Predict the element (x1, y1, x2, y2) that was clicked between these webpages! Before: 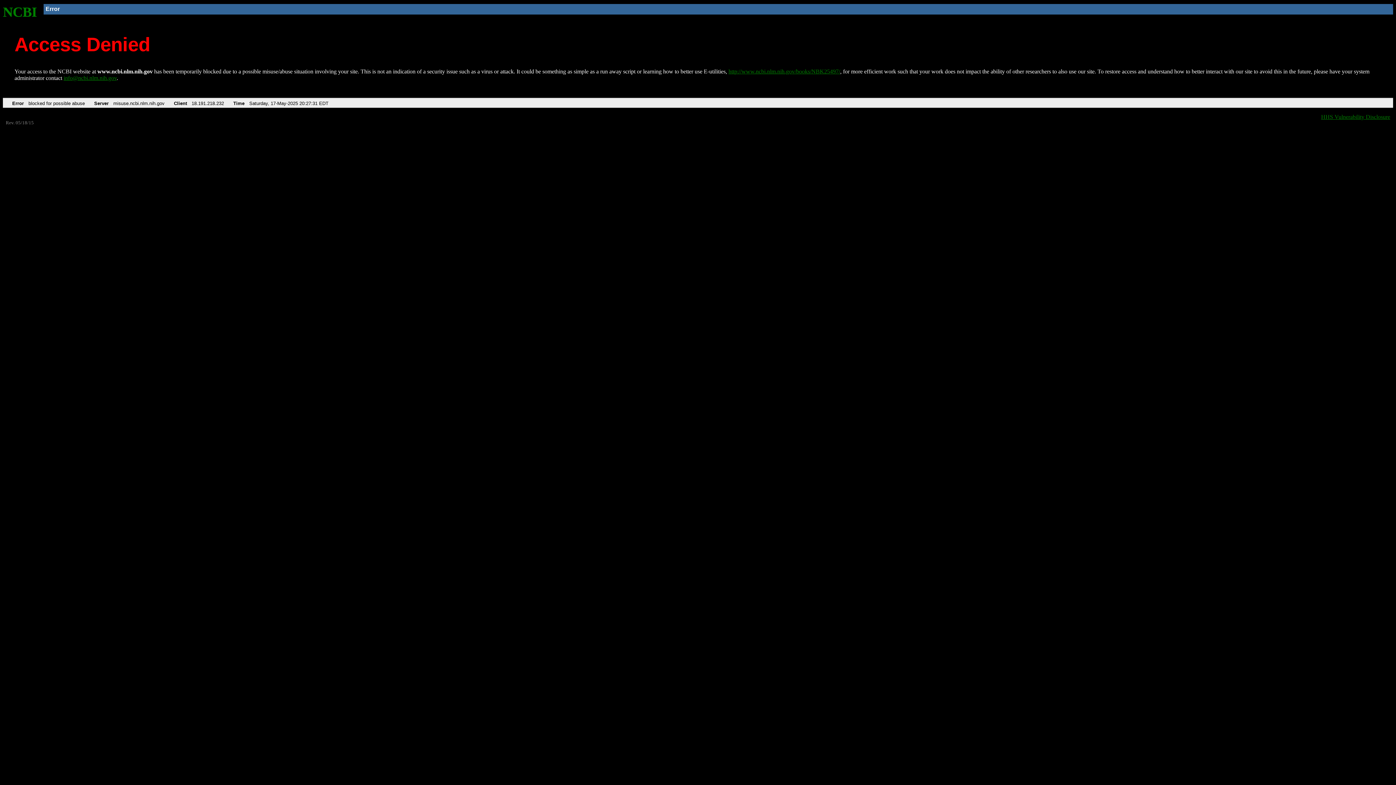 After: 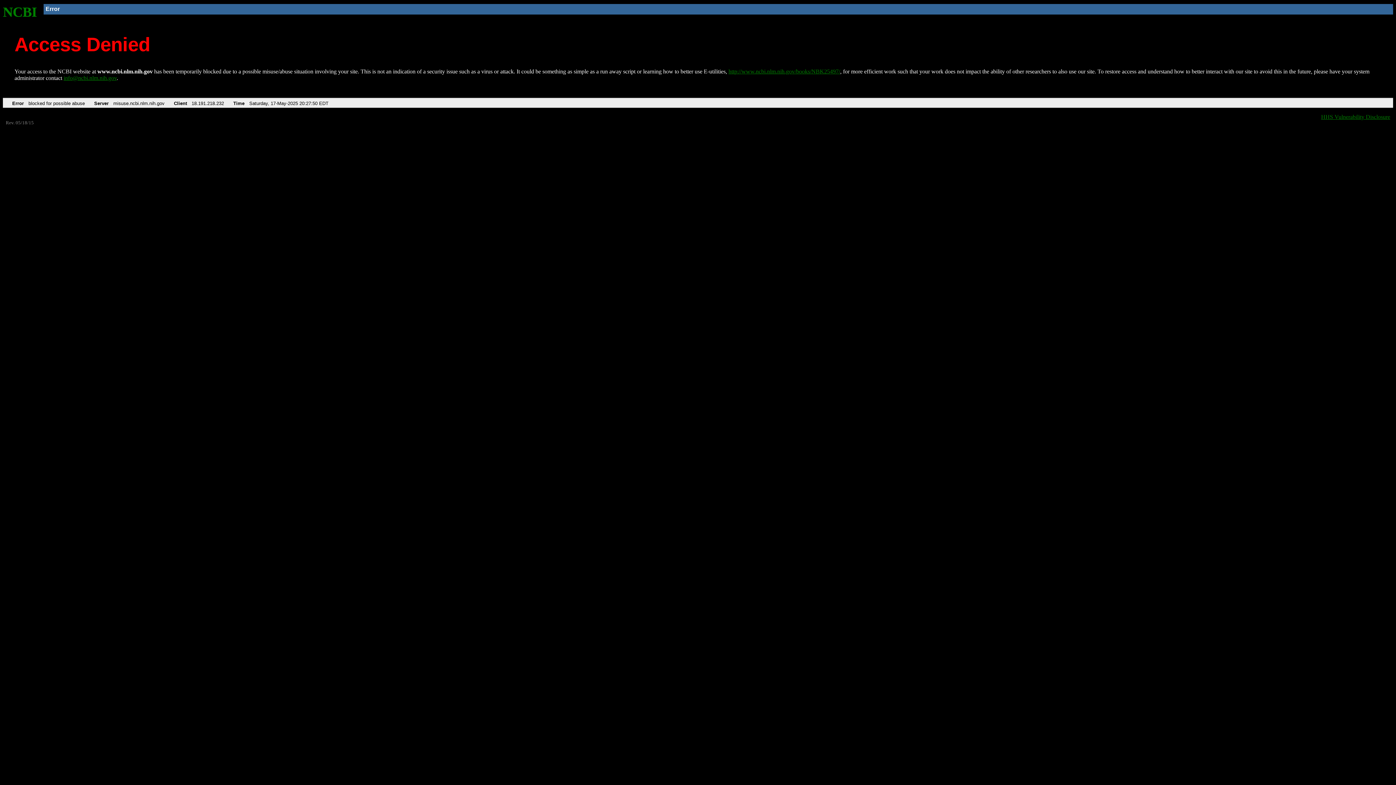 Action: label: NCBI bbox: (2, 4, 37, 19)